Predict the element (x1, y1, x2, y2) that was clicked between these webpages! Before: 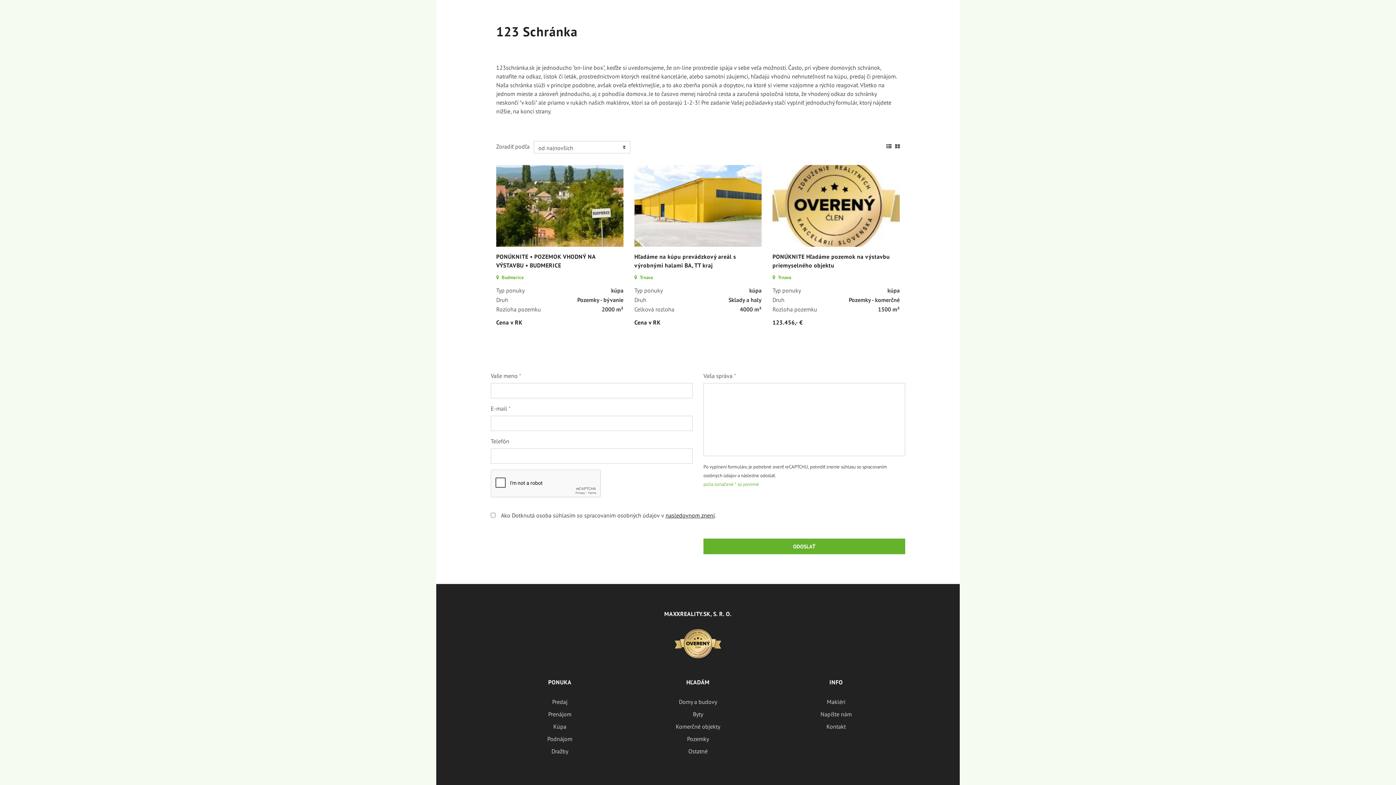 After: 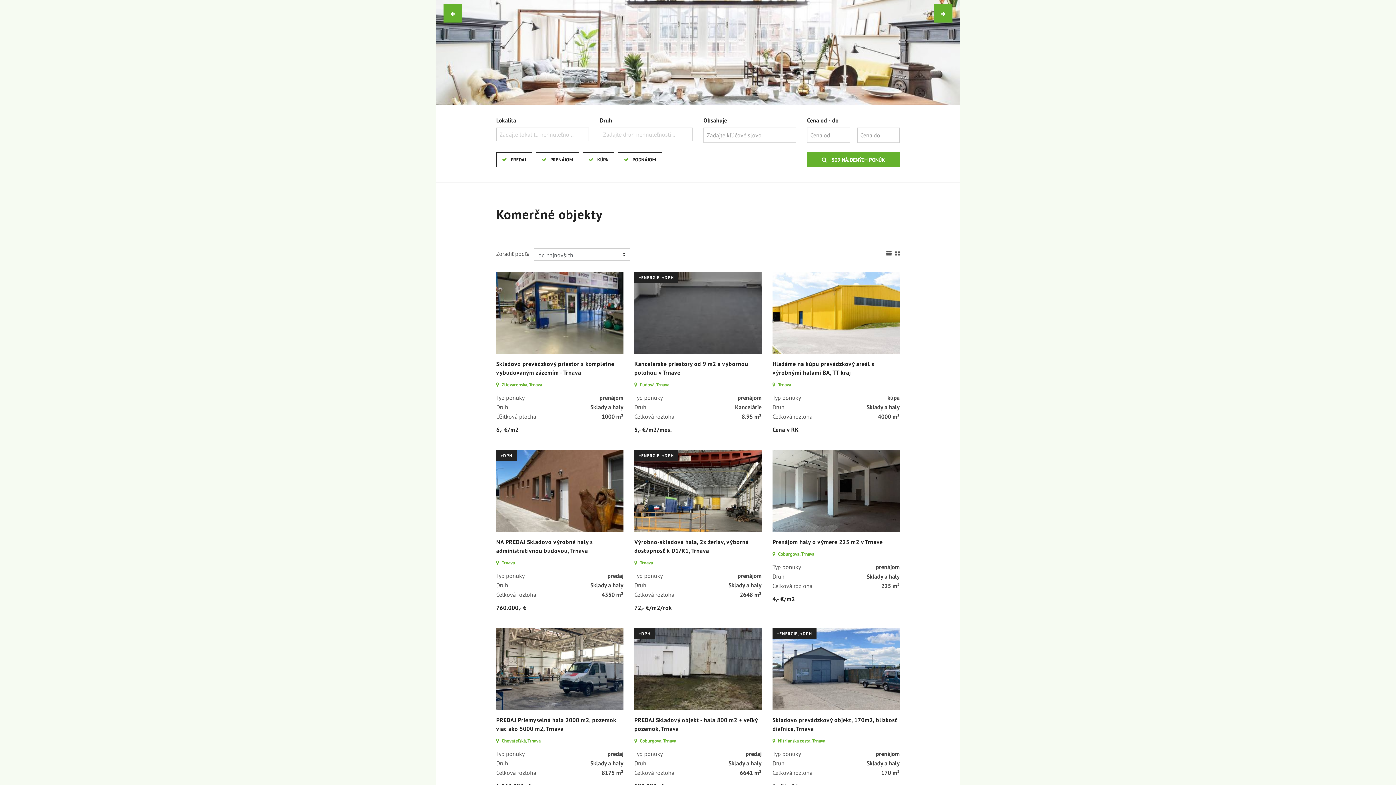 Action: bbox: (675, 723, 720, 730) label: Komerčné objekty